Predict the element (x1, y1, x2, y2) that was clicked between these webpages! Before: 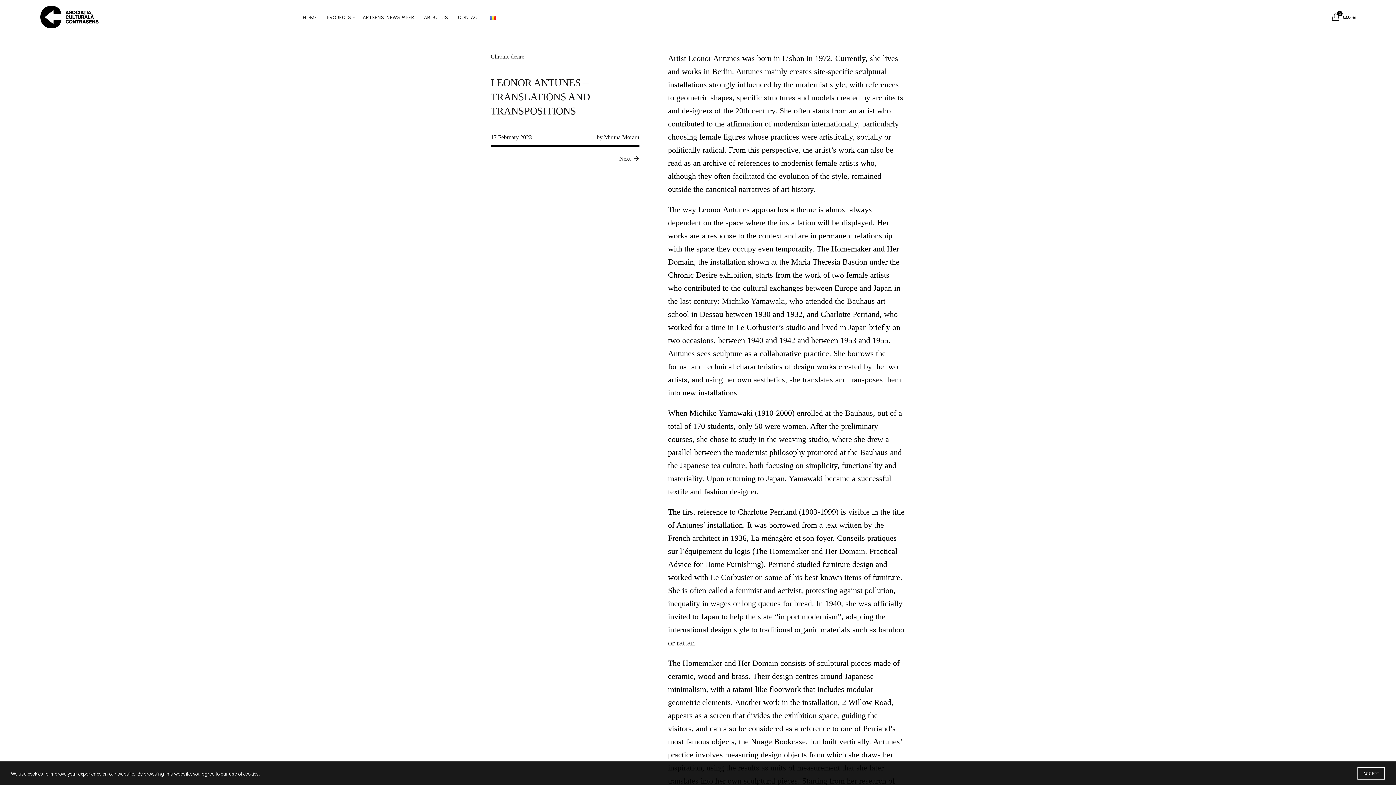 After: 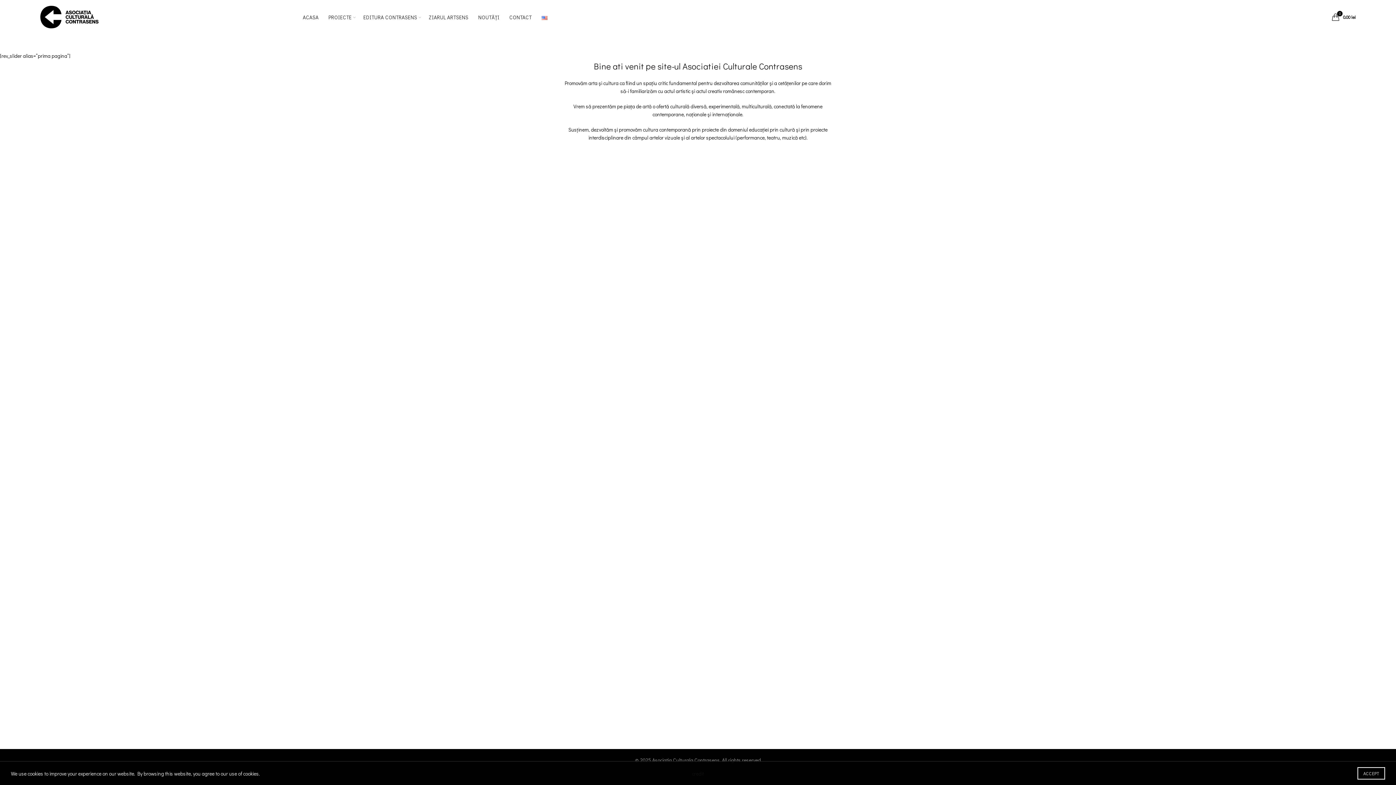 Action: label: HOME bbox: (298, 0, 321, 34)